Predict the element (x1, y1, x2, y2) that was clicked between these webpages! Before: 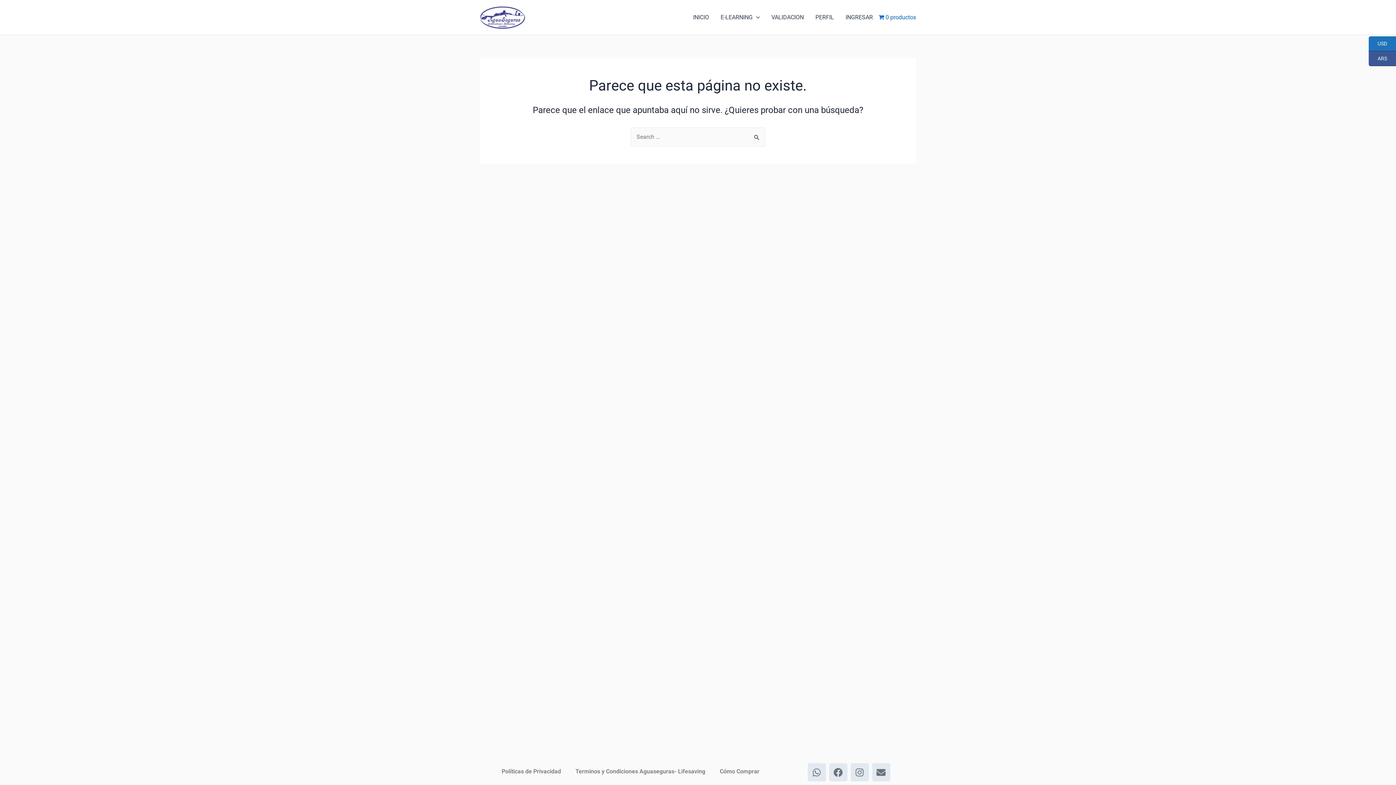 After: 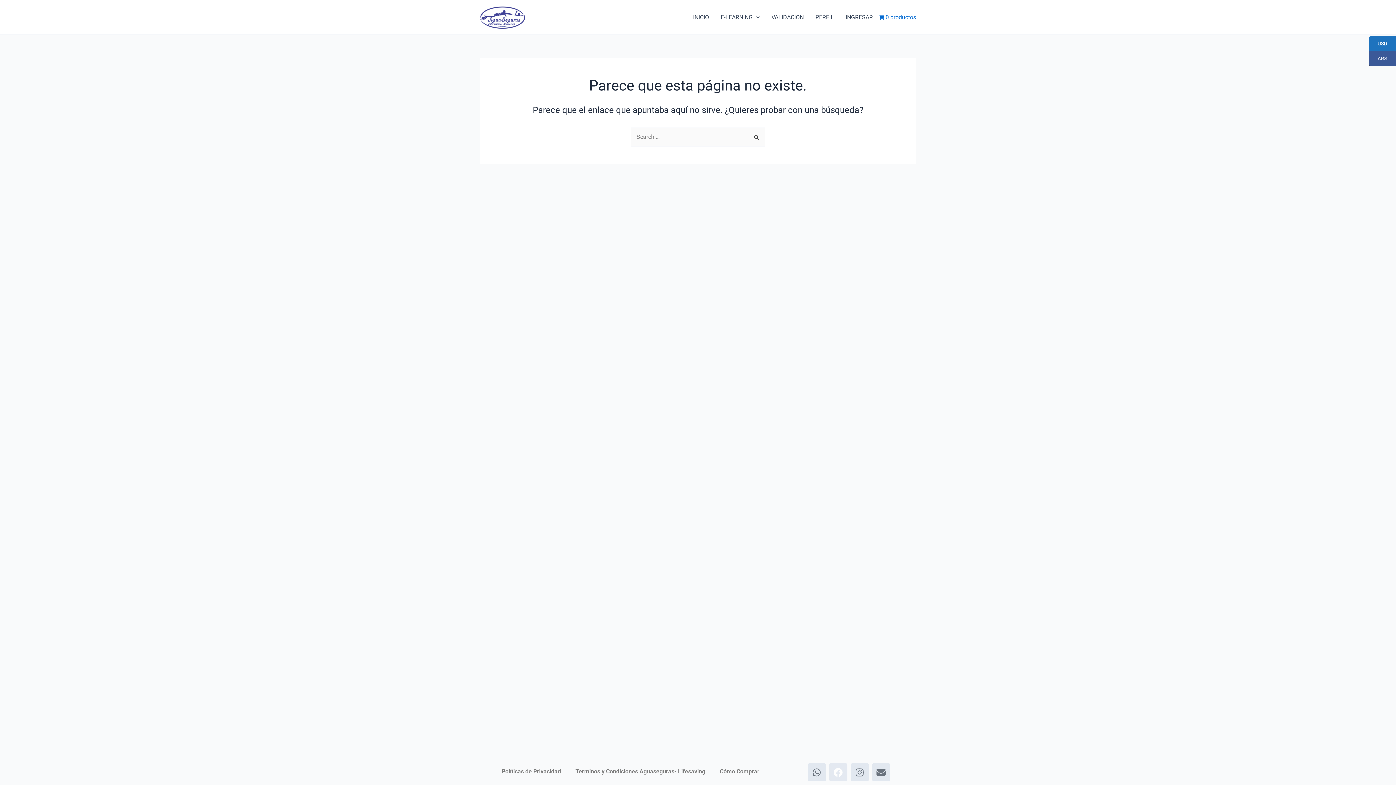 Action: bbox: (829, 763, 847, 781) label: Facebook